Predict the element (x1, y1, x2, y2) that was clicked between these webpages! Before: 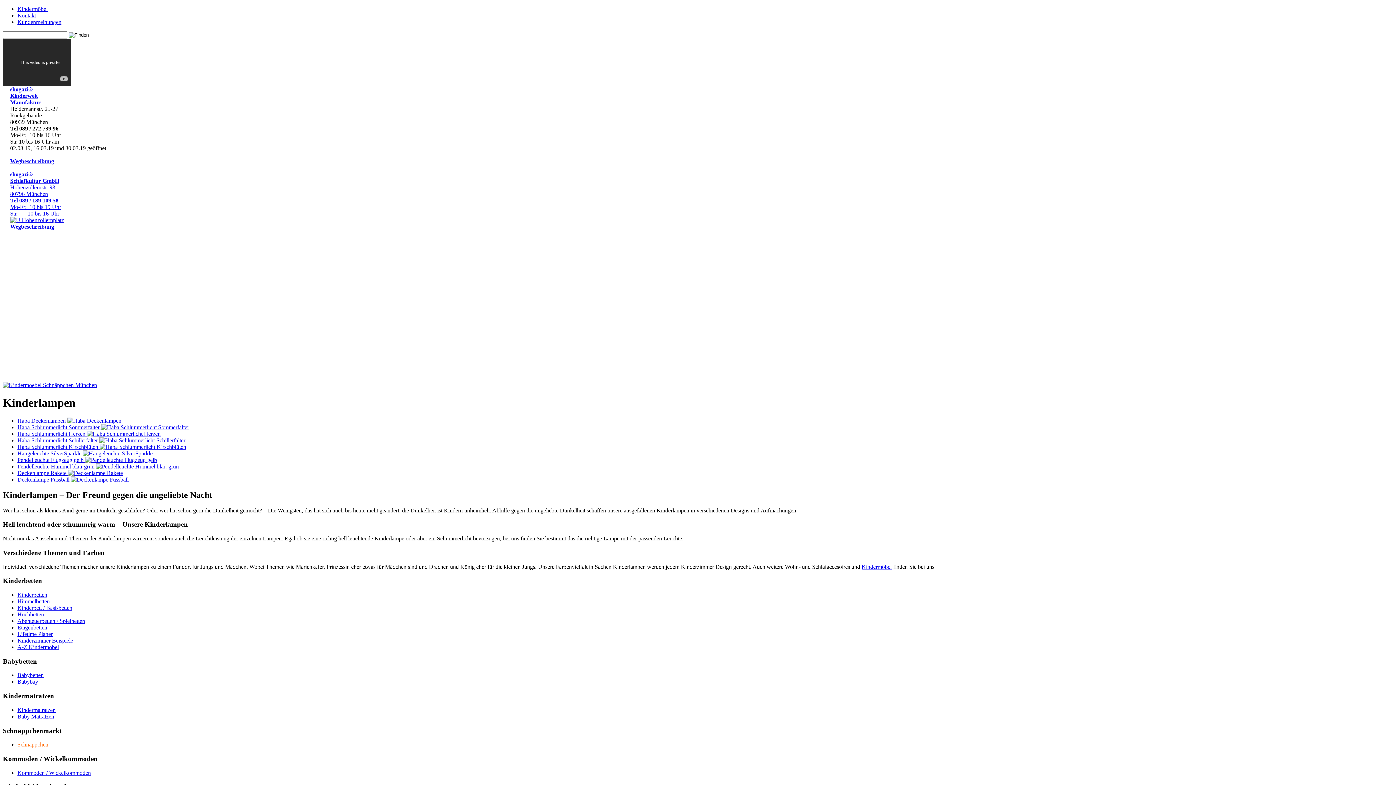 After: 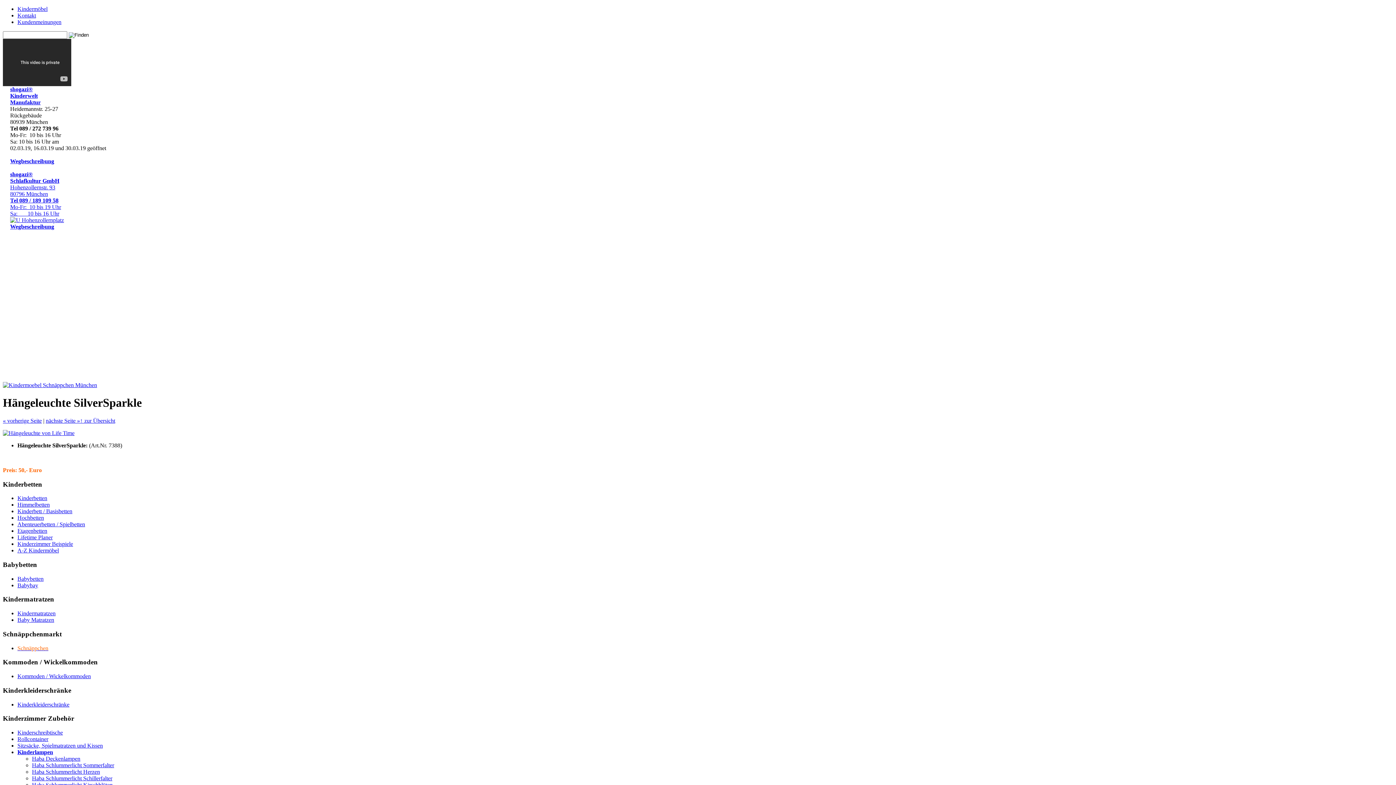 Action: bbox: (17, 450, 152, 456) label: Hängeleuchte SilverSparkle 